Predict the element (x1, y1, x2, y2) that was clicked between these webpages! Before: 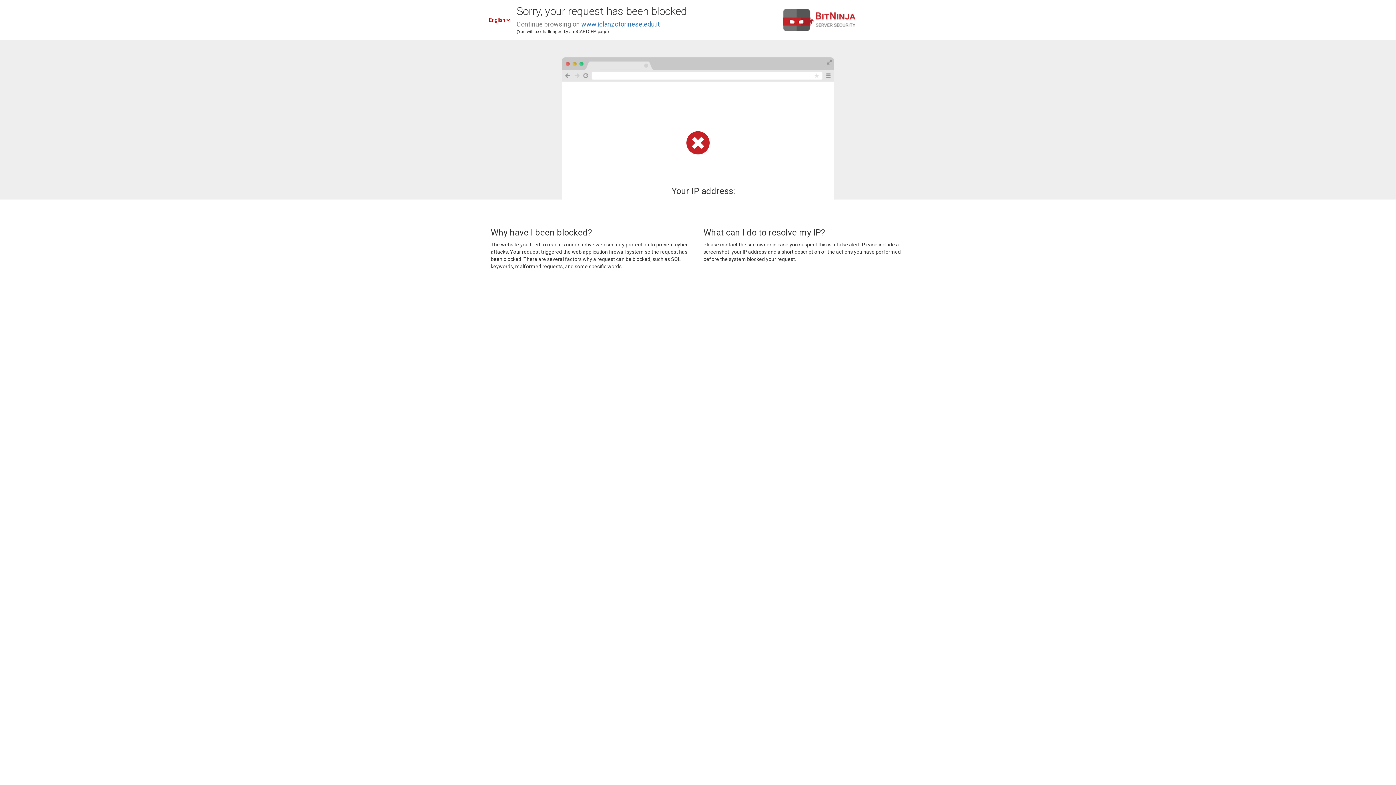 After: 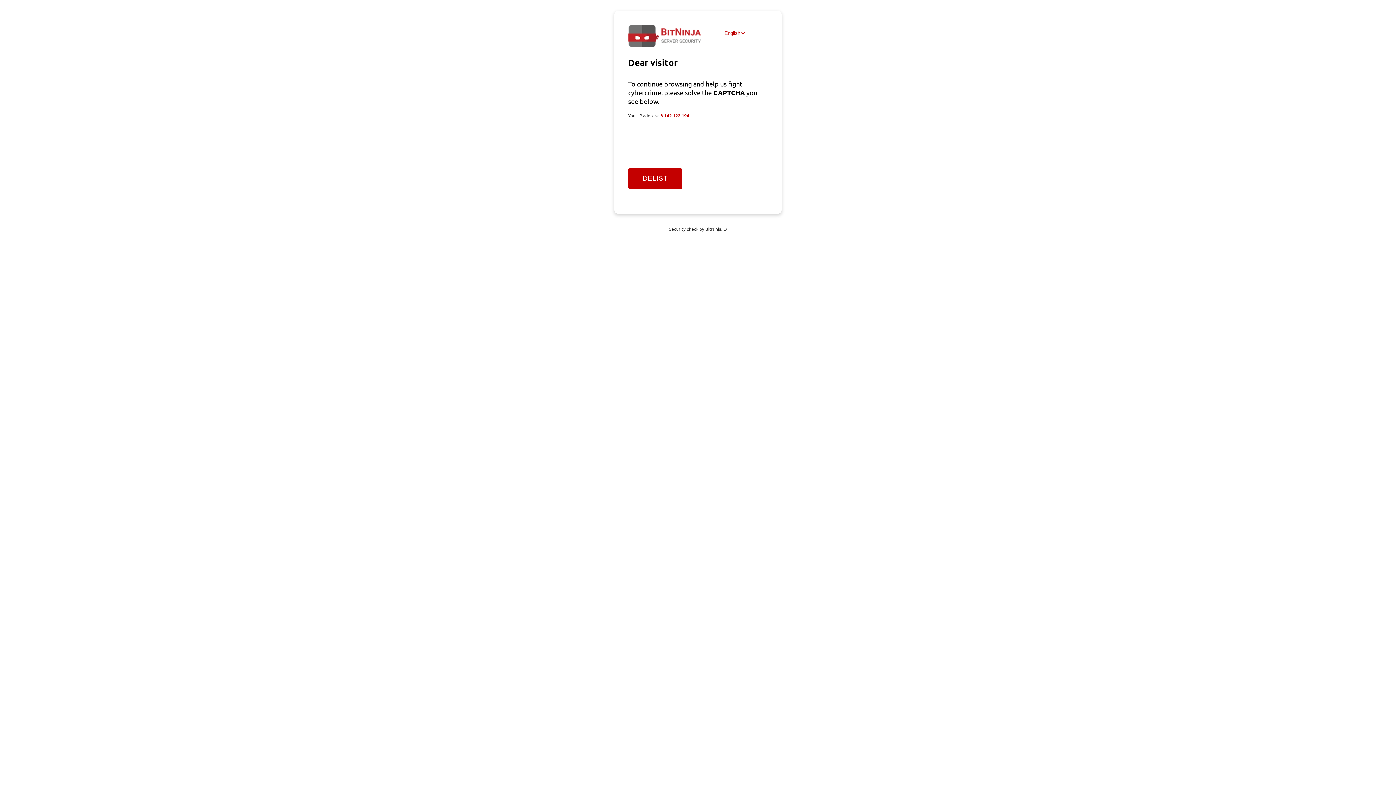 Action: label: www.iclanzotorinese.edu.it bbox: (581, 20, 660, 28)